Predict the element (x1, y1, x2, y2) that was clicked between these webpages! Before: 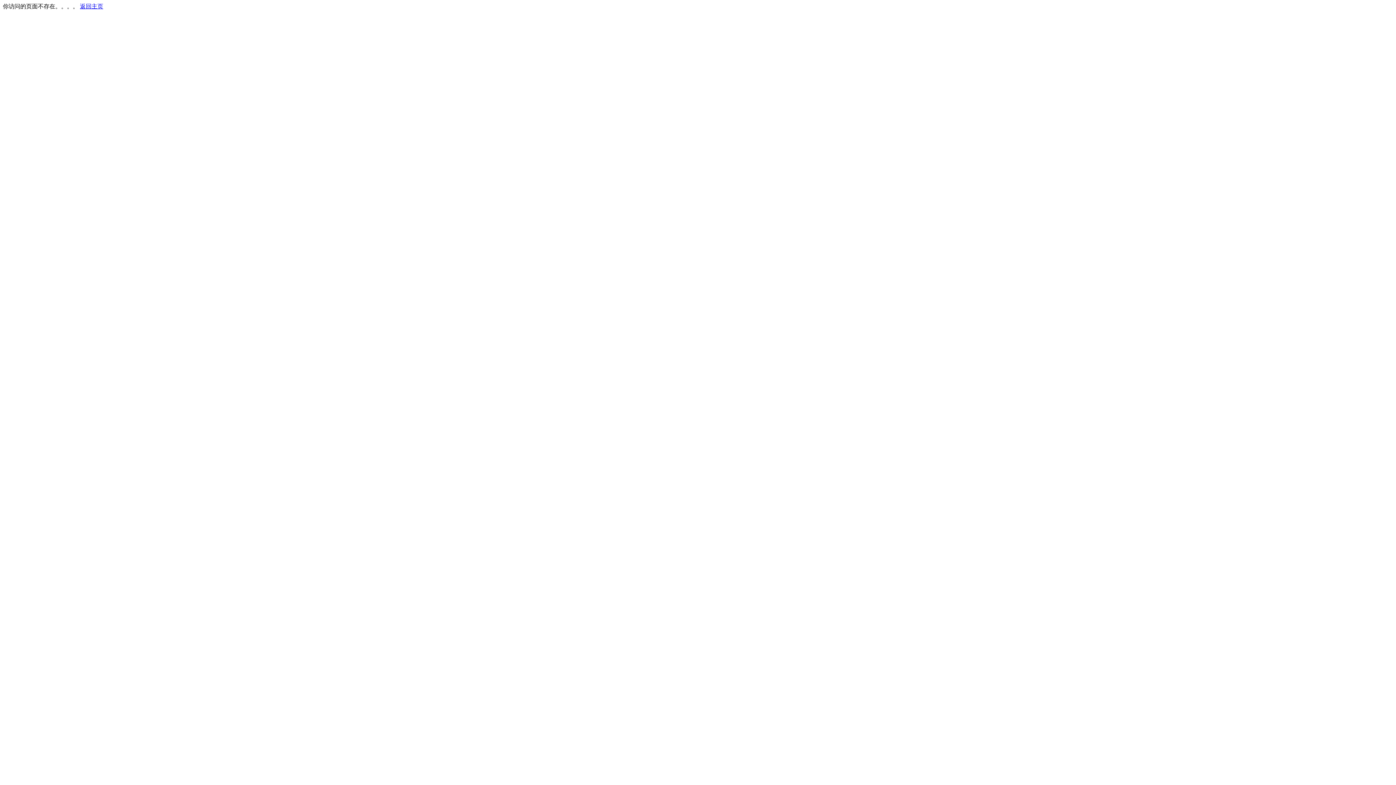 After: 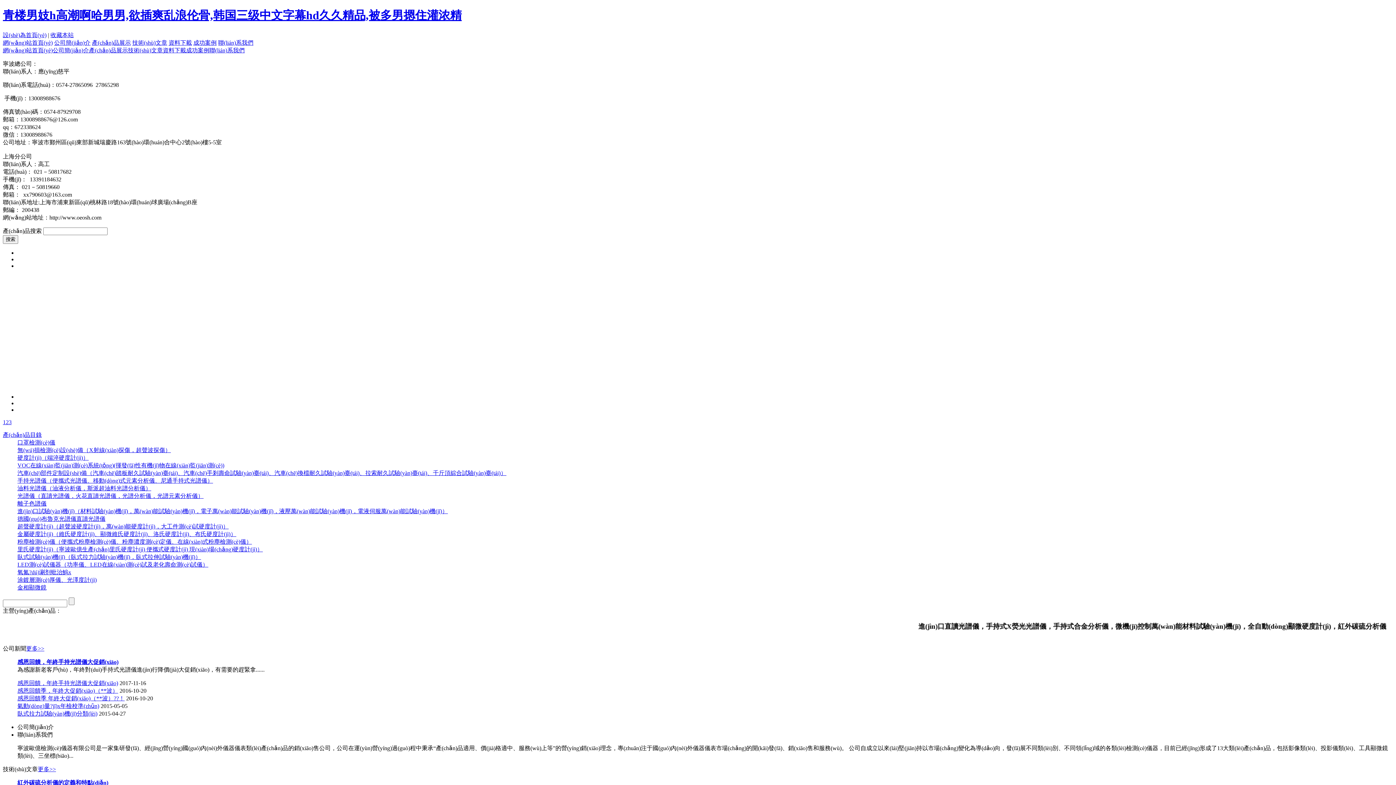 Action: label: 返回主页 bbox: (80, 3, 103, 9)